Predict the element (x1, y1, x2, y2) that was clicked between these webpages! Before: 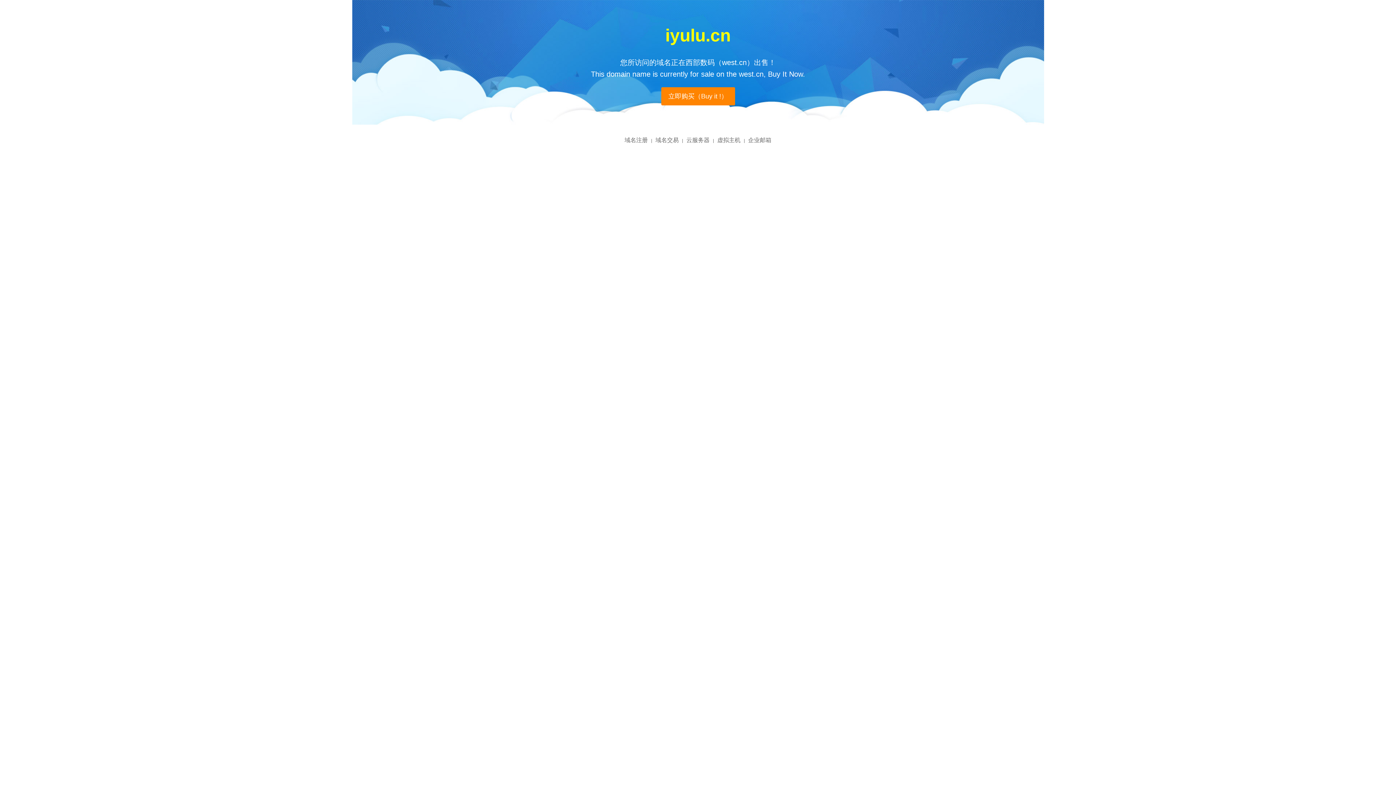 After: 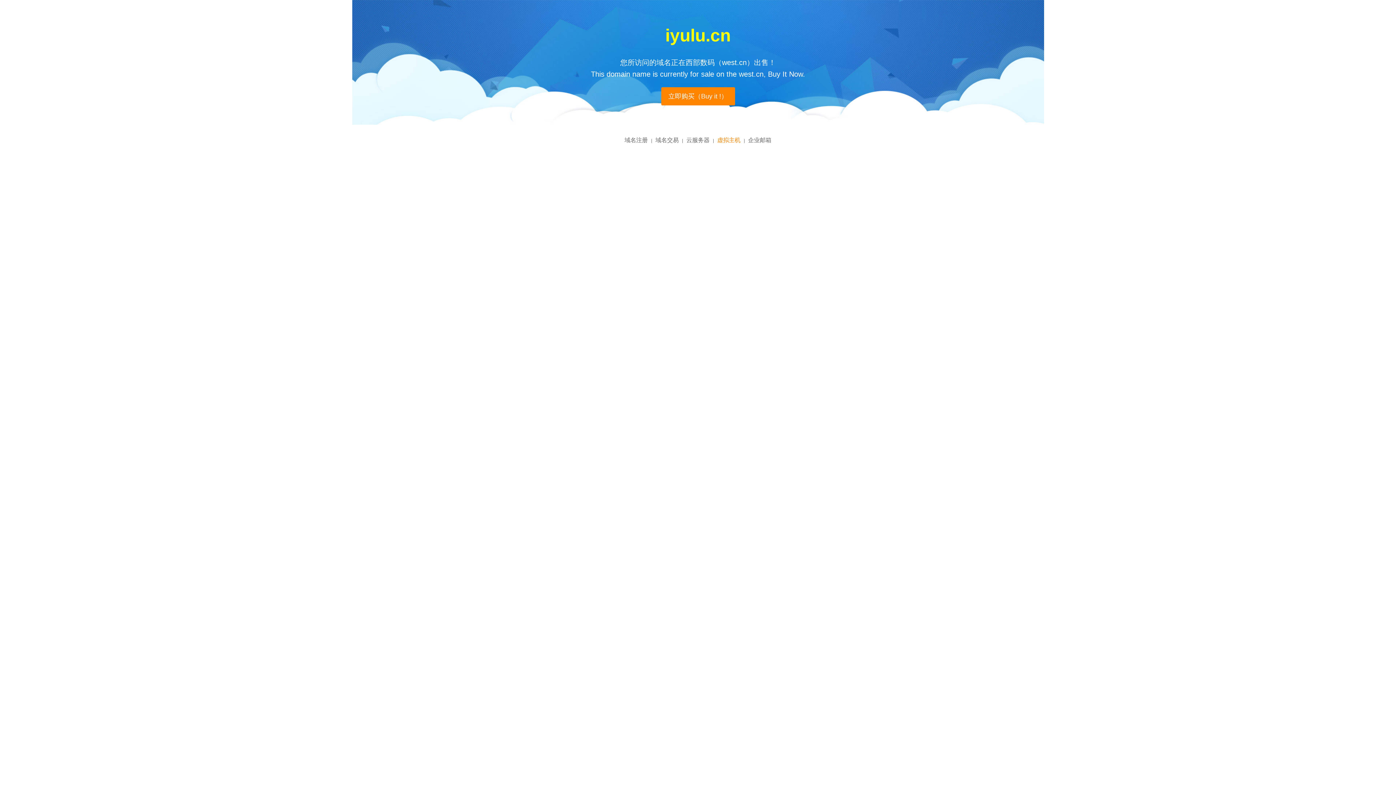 Action: label: 虚拟主机 bbox: (717, 137, 740, 143)